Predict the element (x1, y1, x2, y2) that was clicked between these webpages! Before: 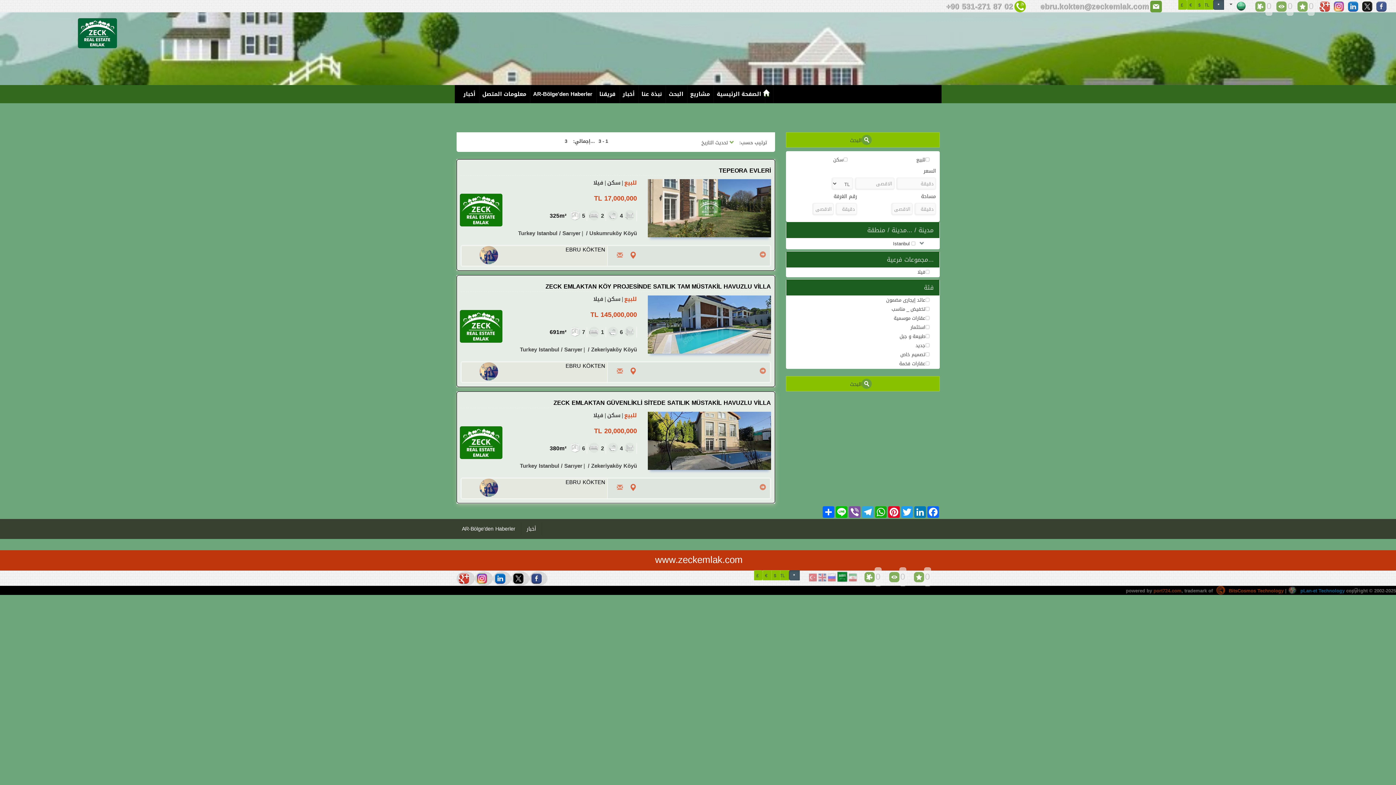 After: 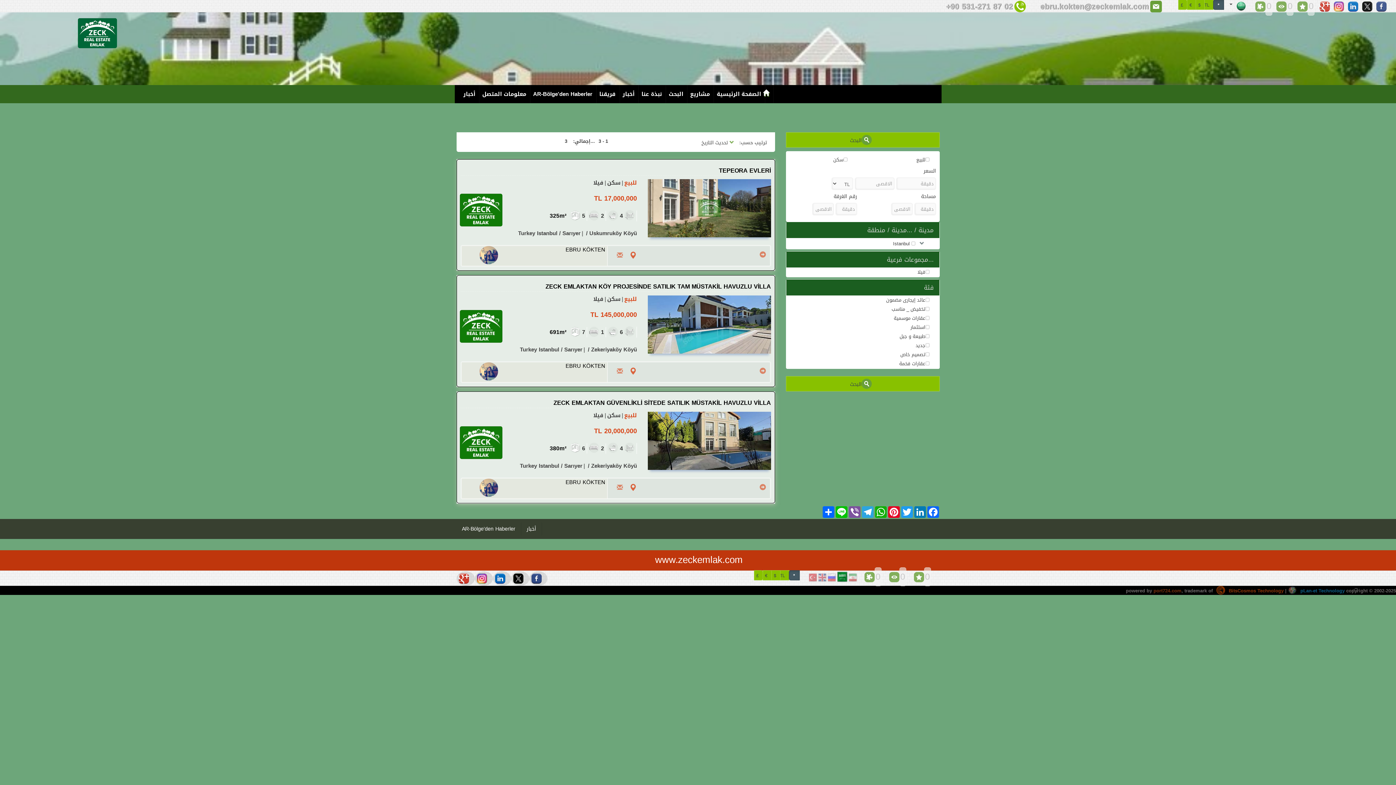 Action: bbox: (946, 0, 1013, 13) label: +90 531-271 87 02